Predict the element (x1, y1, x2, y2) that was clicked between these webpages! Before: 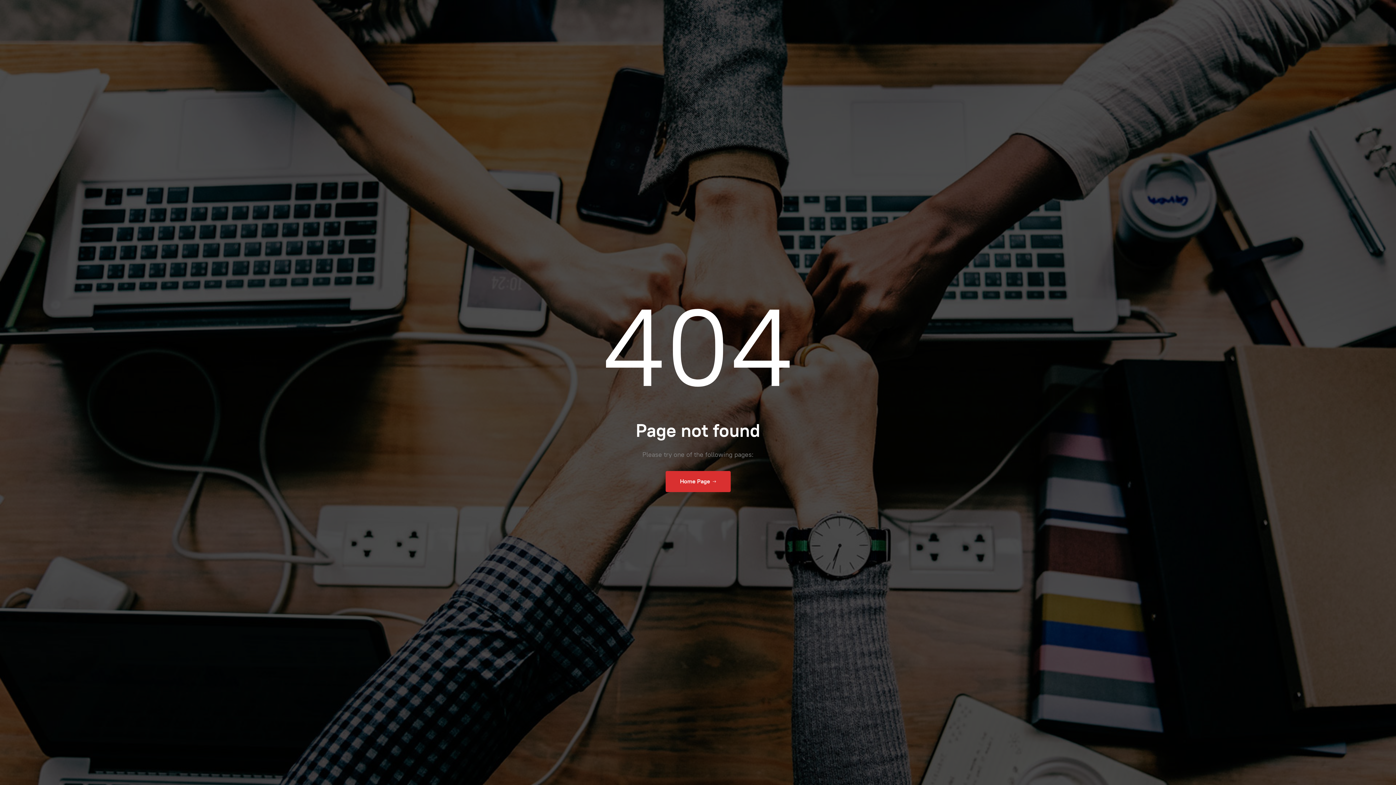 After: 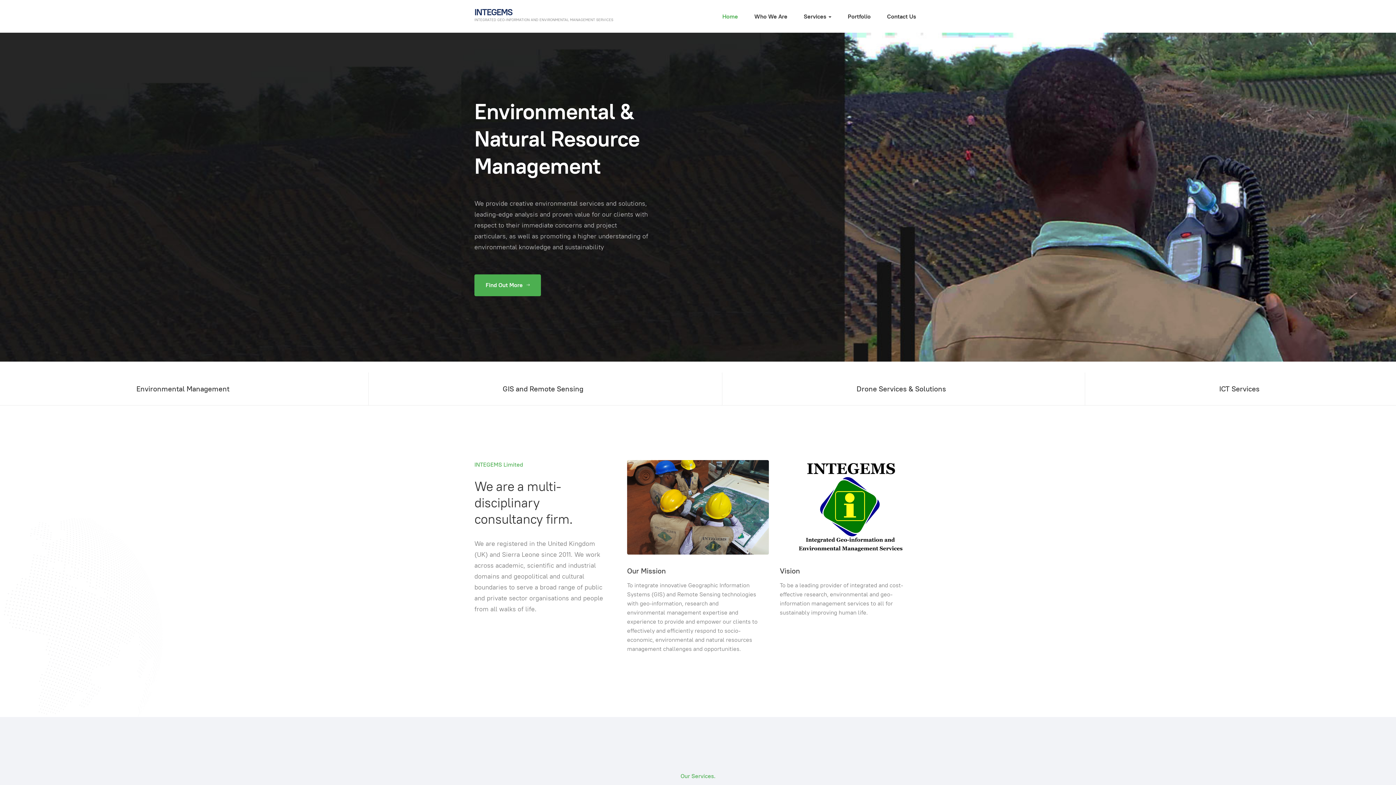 Action: bbox: (665, 471, 730, 492) label: Home Page 